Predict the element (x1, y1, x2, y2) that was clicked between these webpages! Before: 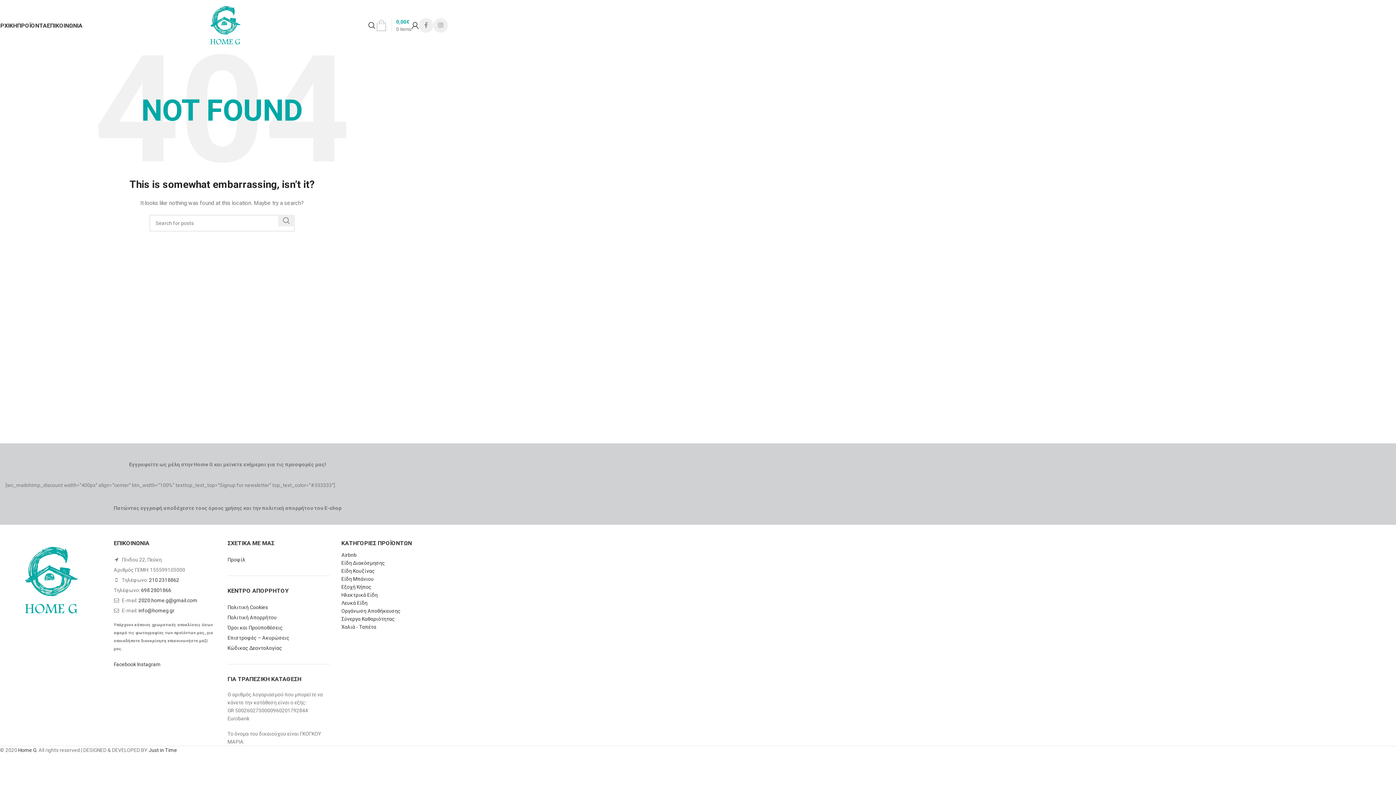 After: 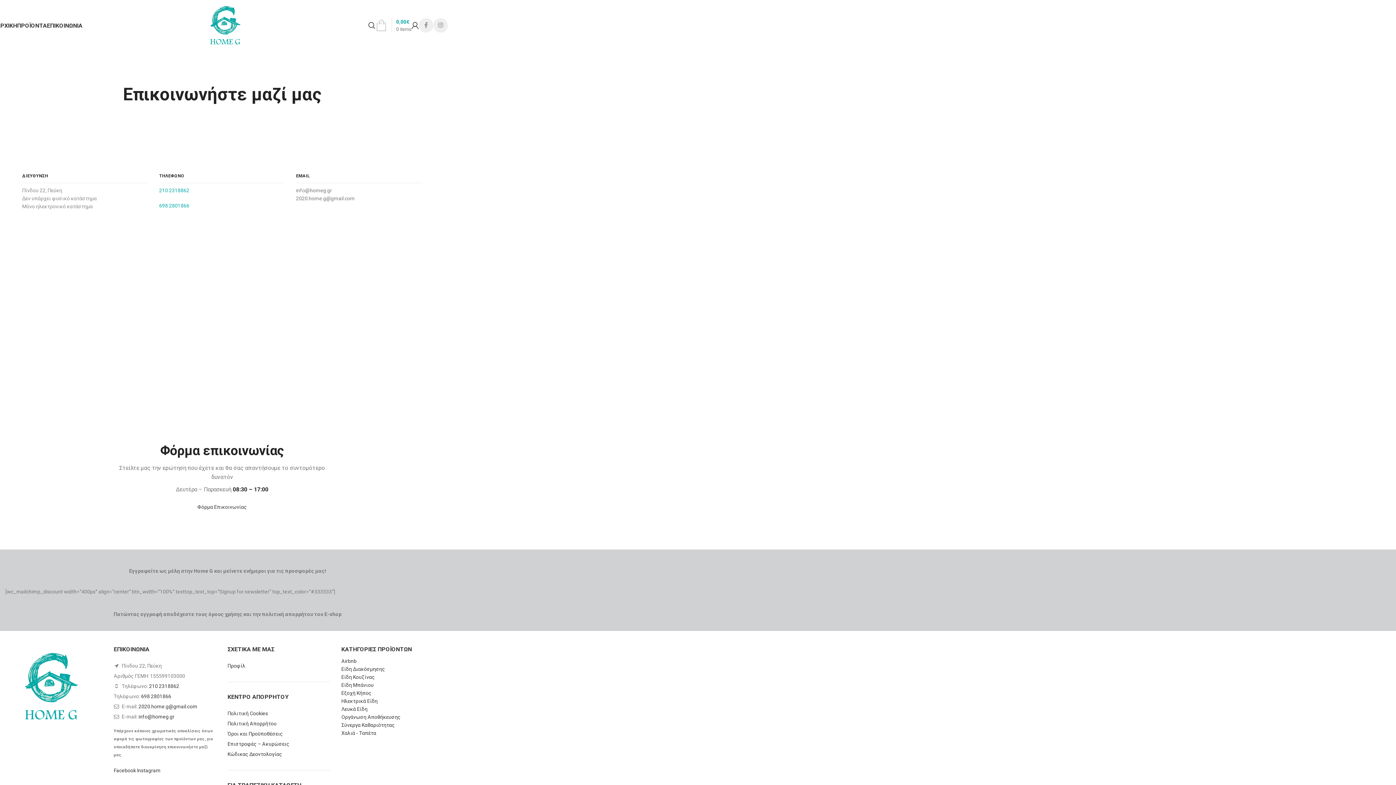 Action: label: ΕΠΙΚΟΙΝΩΝΙΑ bbox: (46, 18, 82, 32)